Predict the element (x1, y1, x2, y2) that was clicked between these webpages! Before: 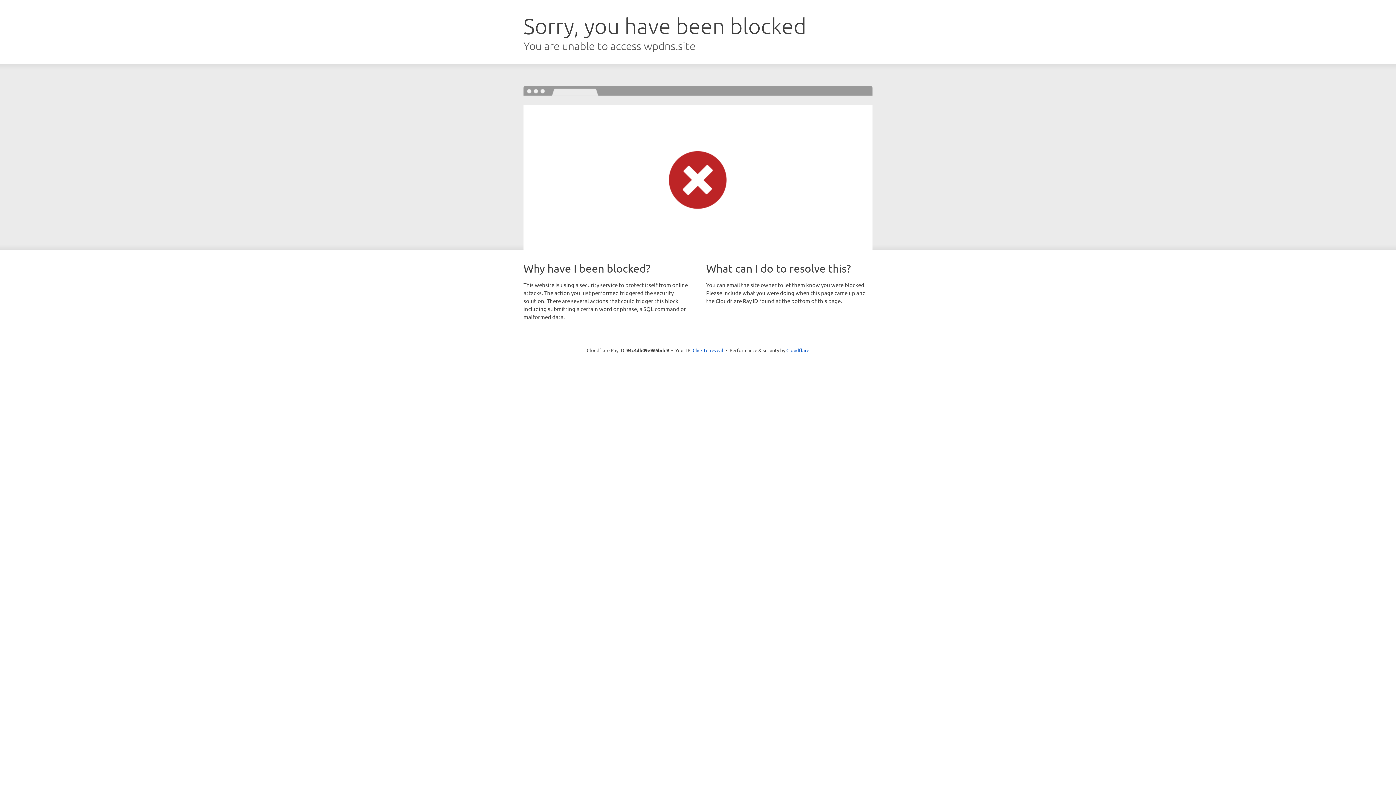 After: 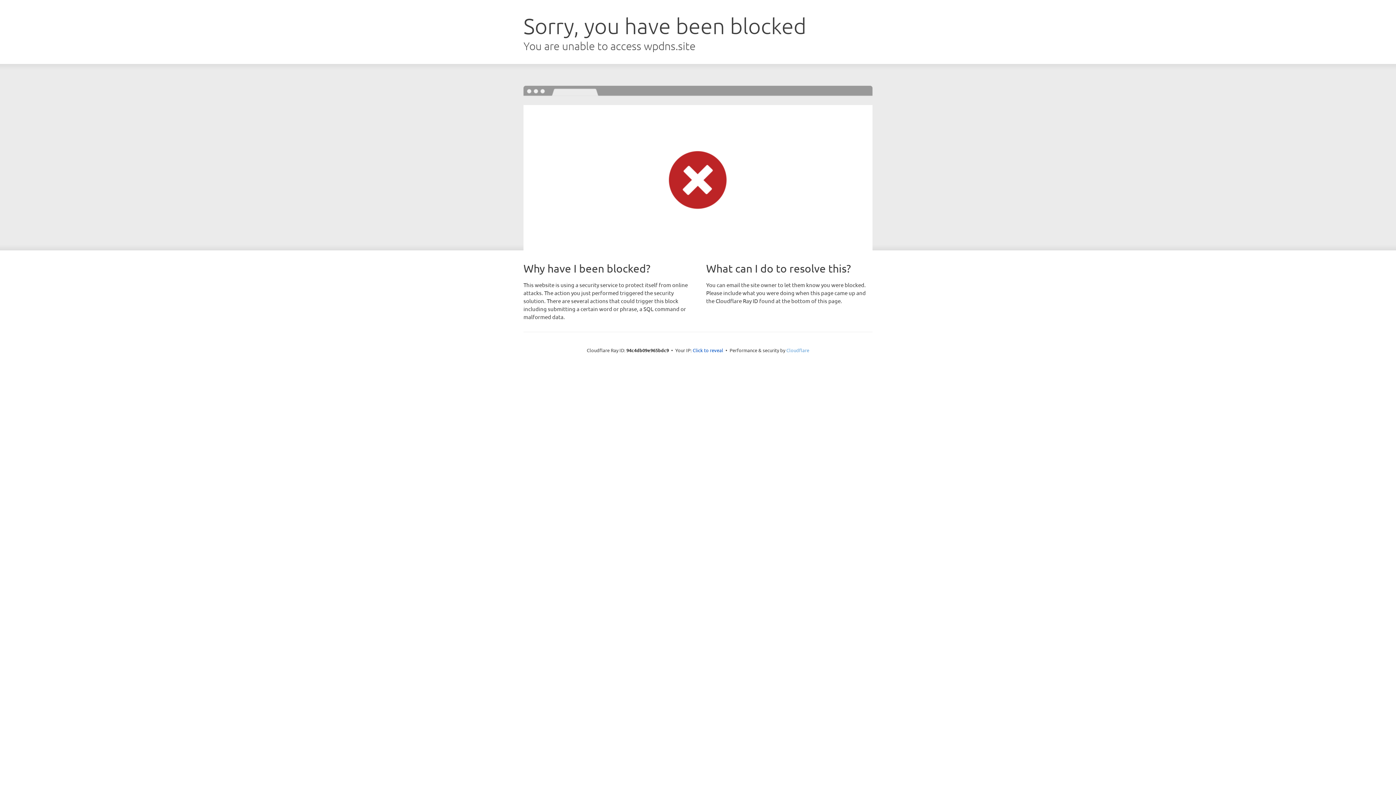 Action: label: Cloudflare bbox: (786, 347, 809, 353)